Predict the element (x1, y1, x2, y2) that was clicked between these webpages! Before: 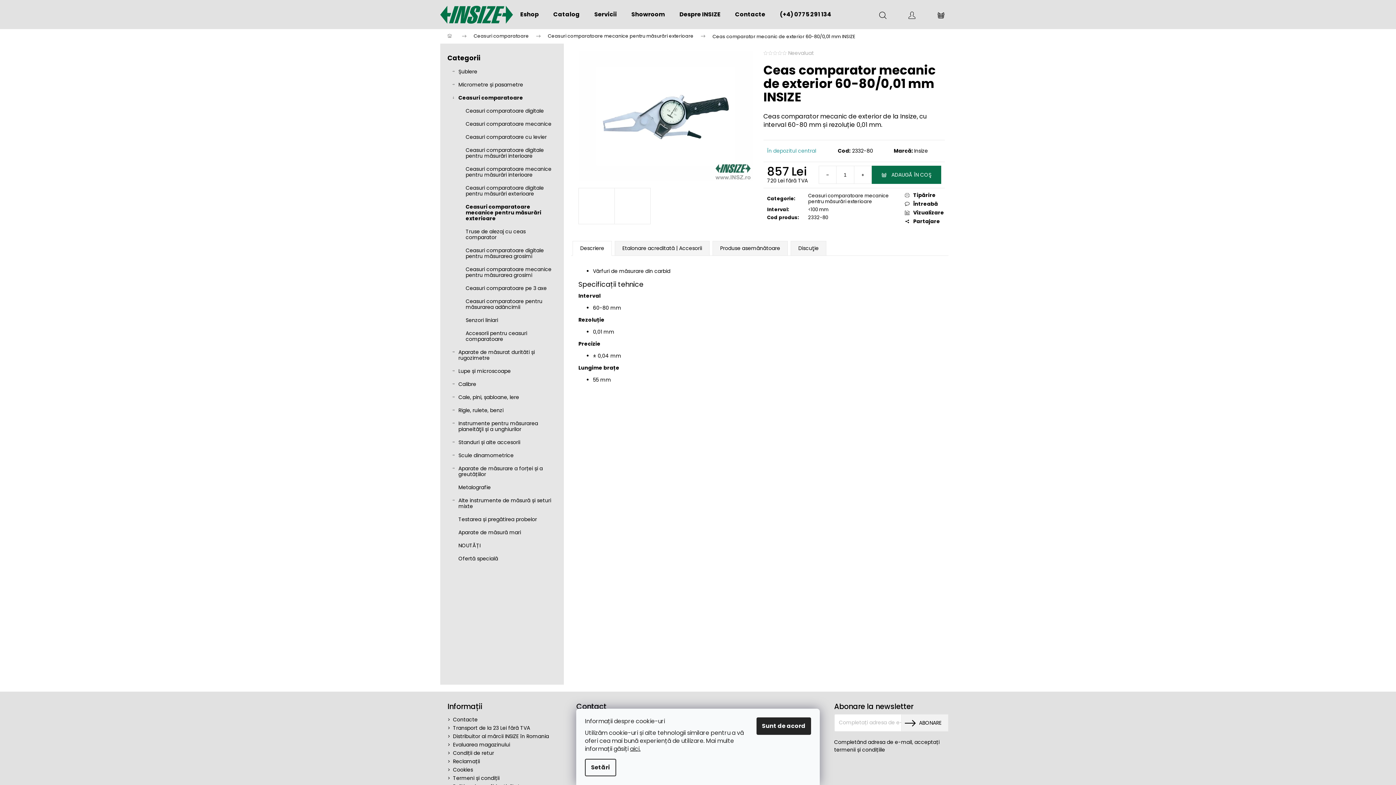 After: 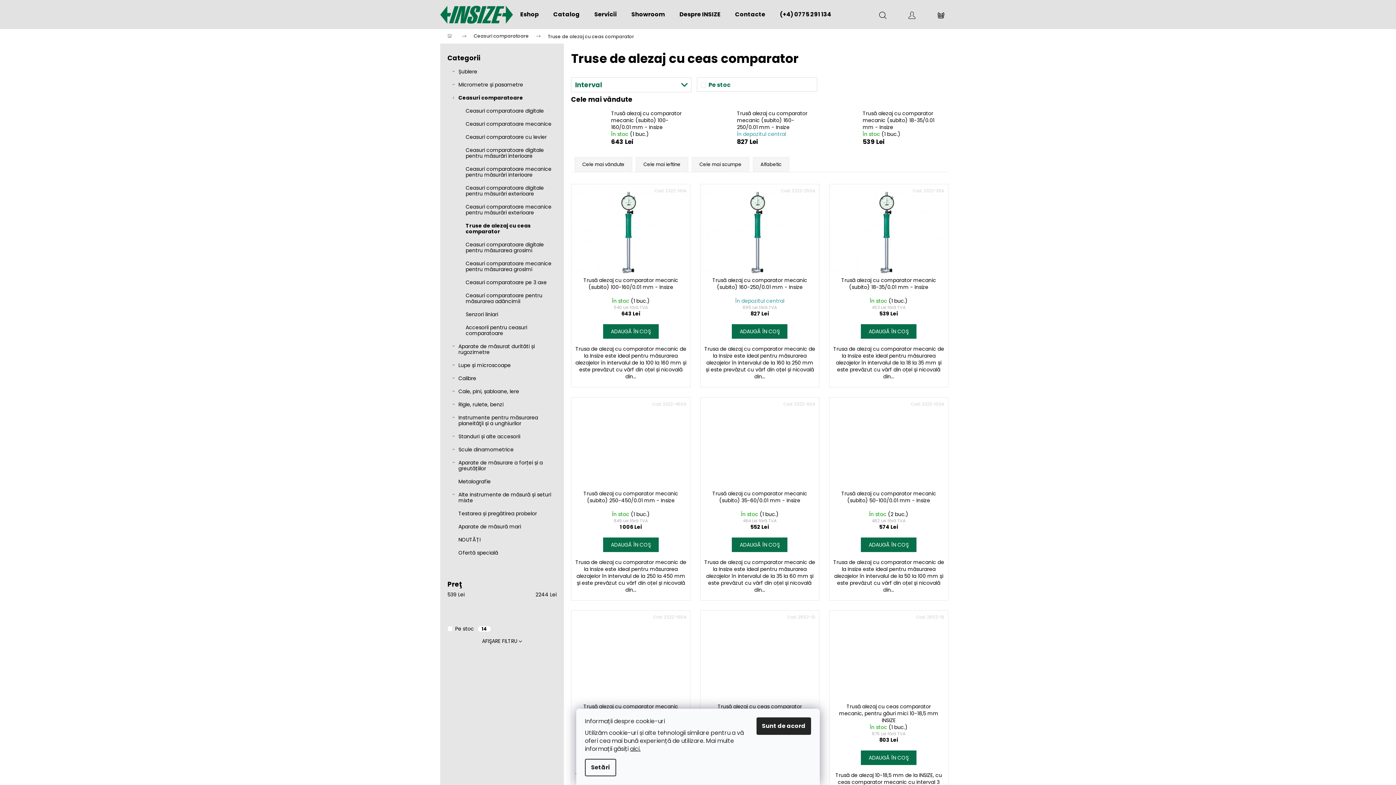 Action: bbox: (447, 225, 556, 244) label: Truse de alezaj cu ceas comparator